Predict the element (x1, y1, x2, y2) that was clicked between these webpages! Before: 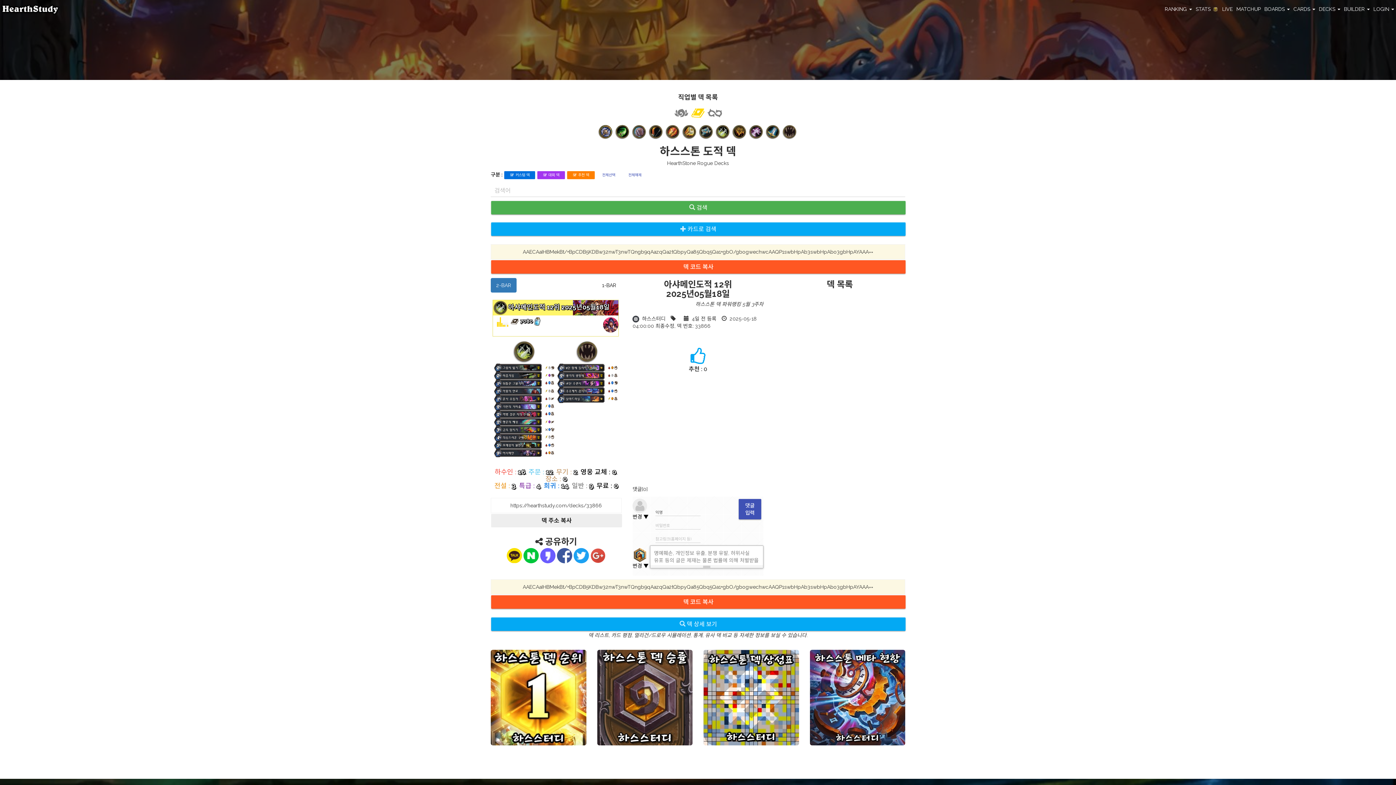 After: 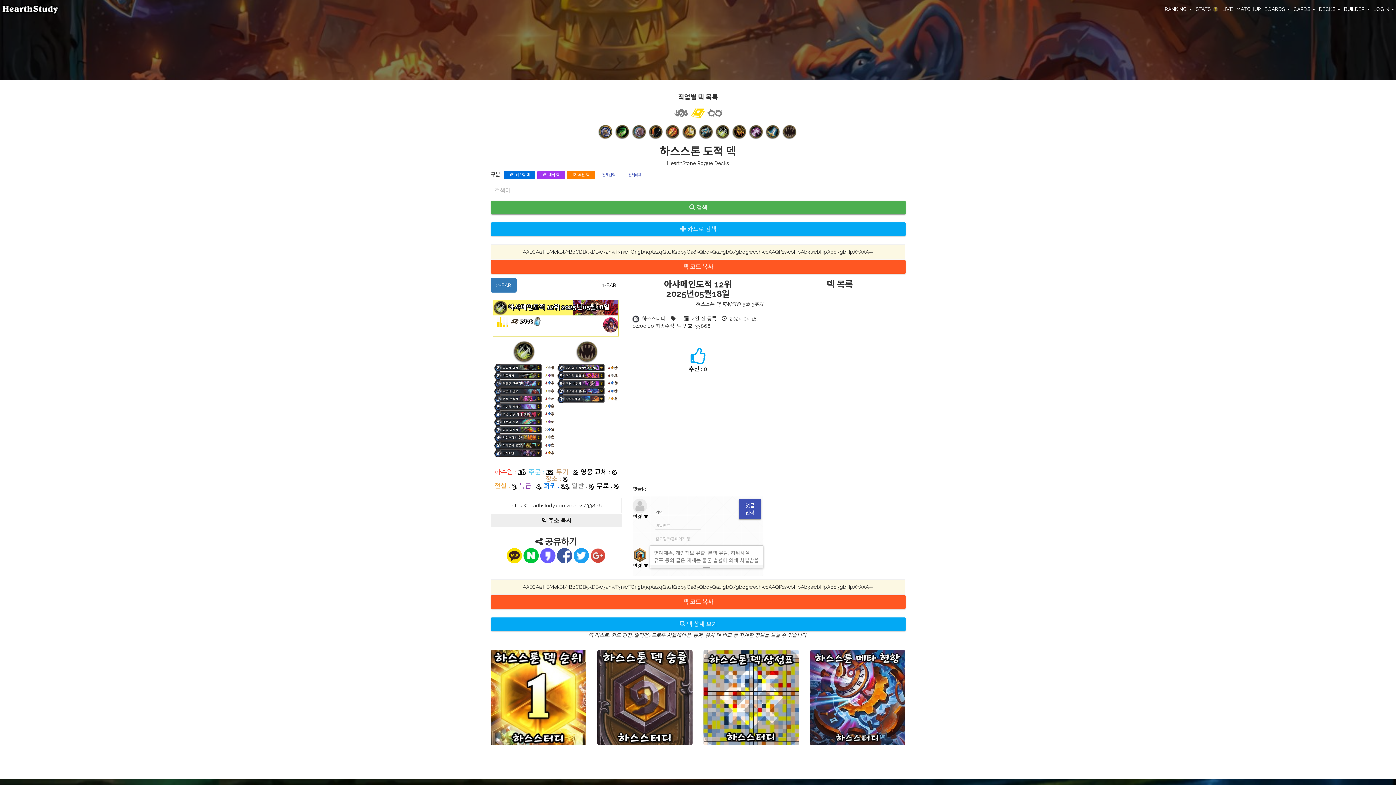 Action: bbox: (590, 552, 605, 558)